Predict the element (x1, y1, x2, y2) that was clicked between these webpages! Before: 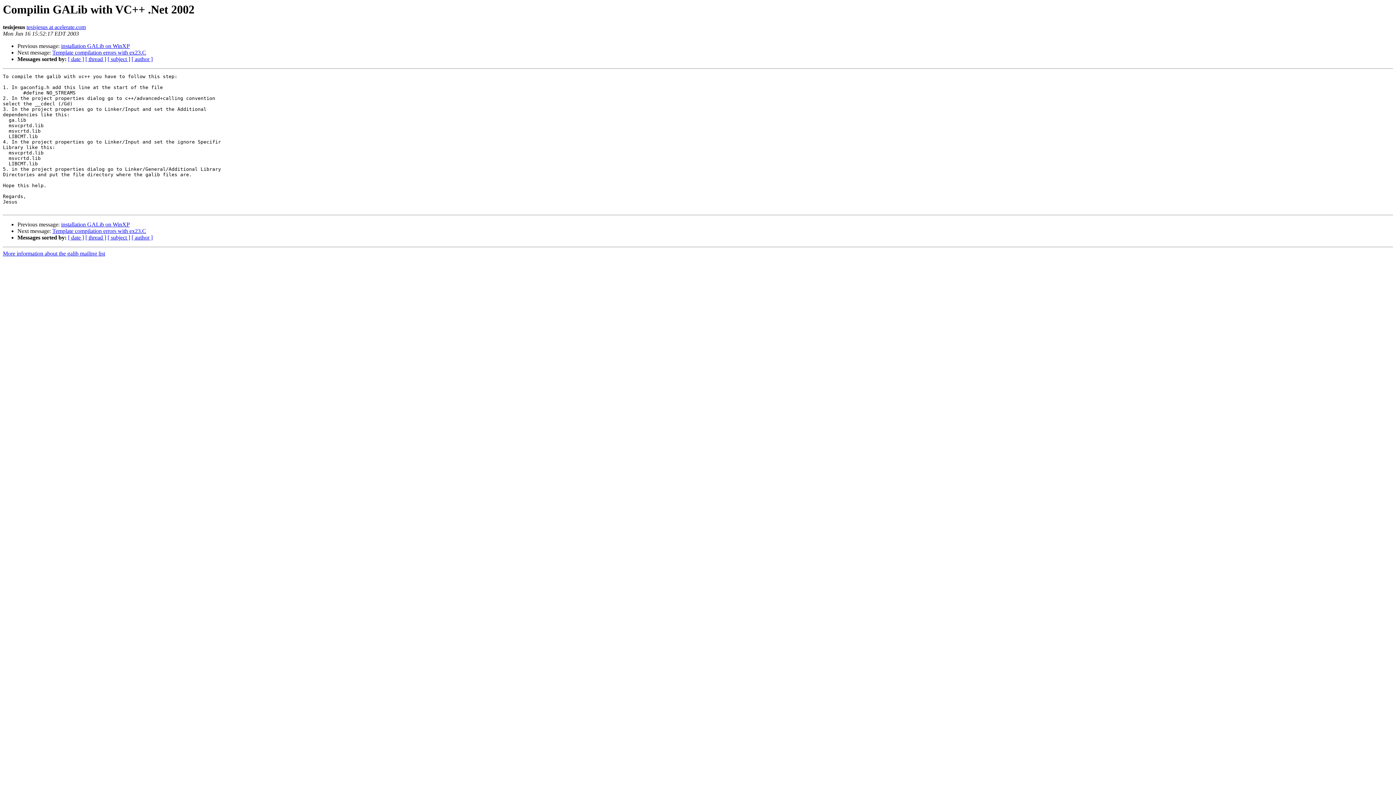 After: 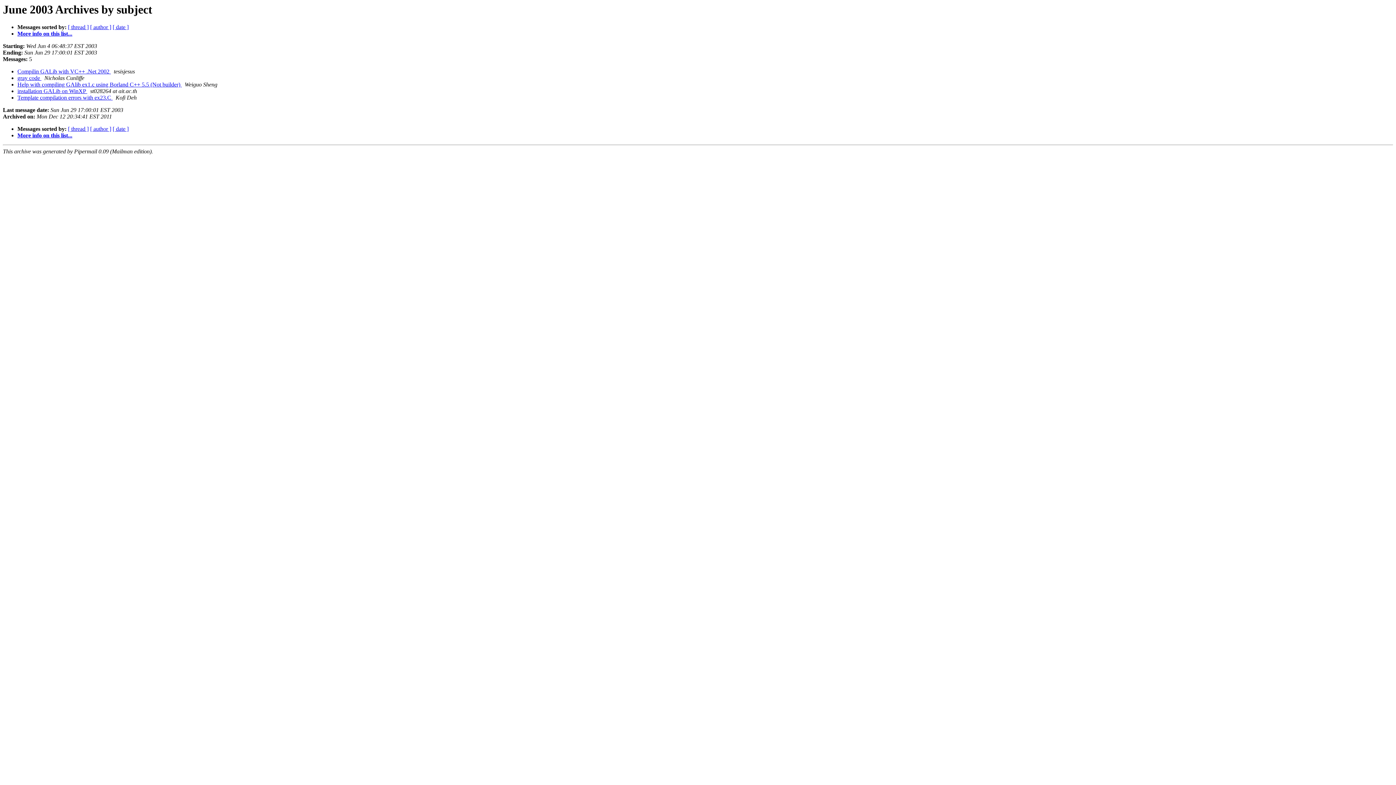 Action: label: [ subject ] bbox: (107, 56, 130, 62)